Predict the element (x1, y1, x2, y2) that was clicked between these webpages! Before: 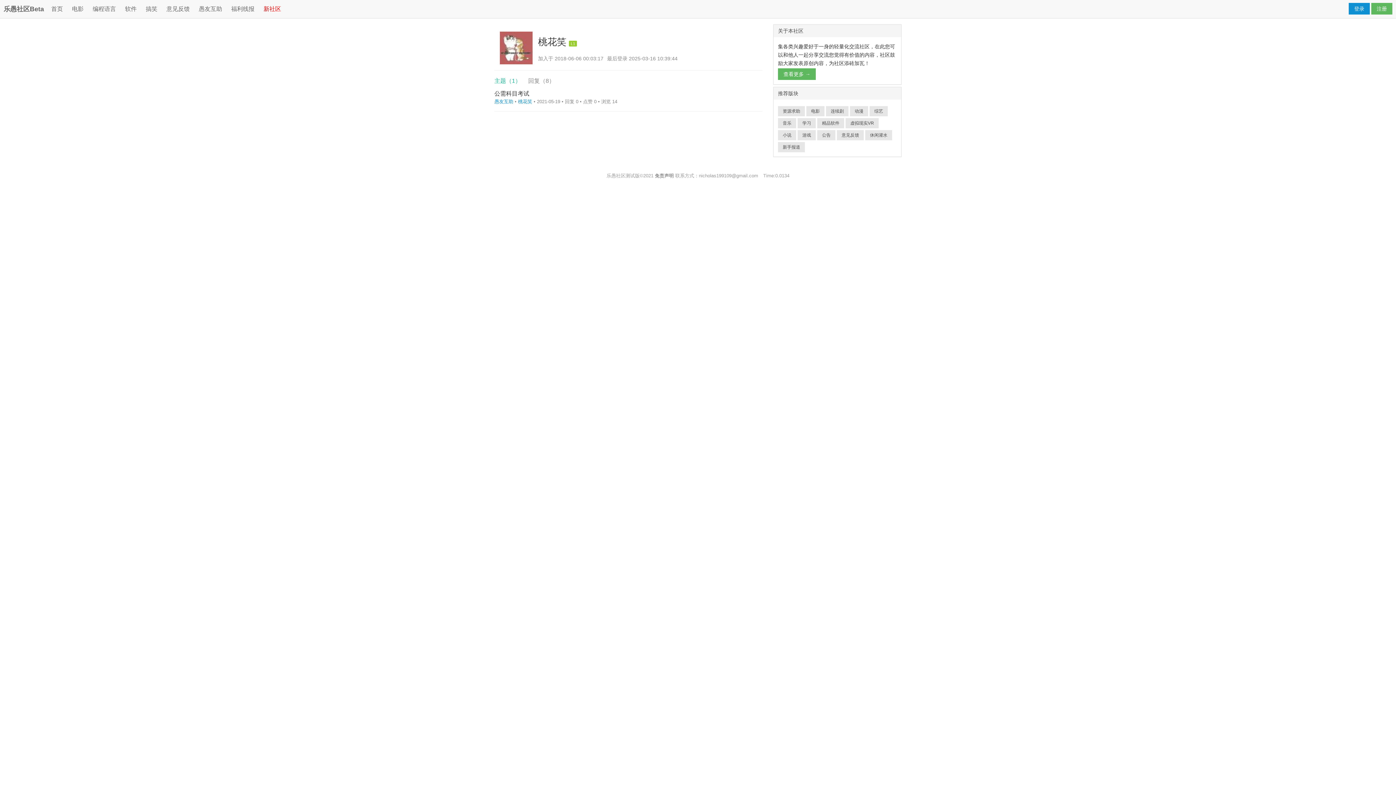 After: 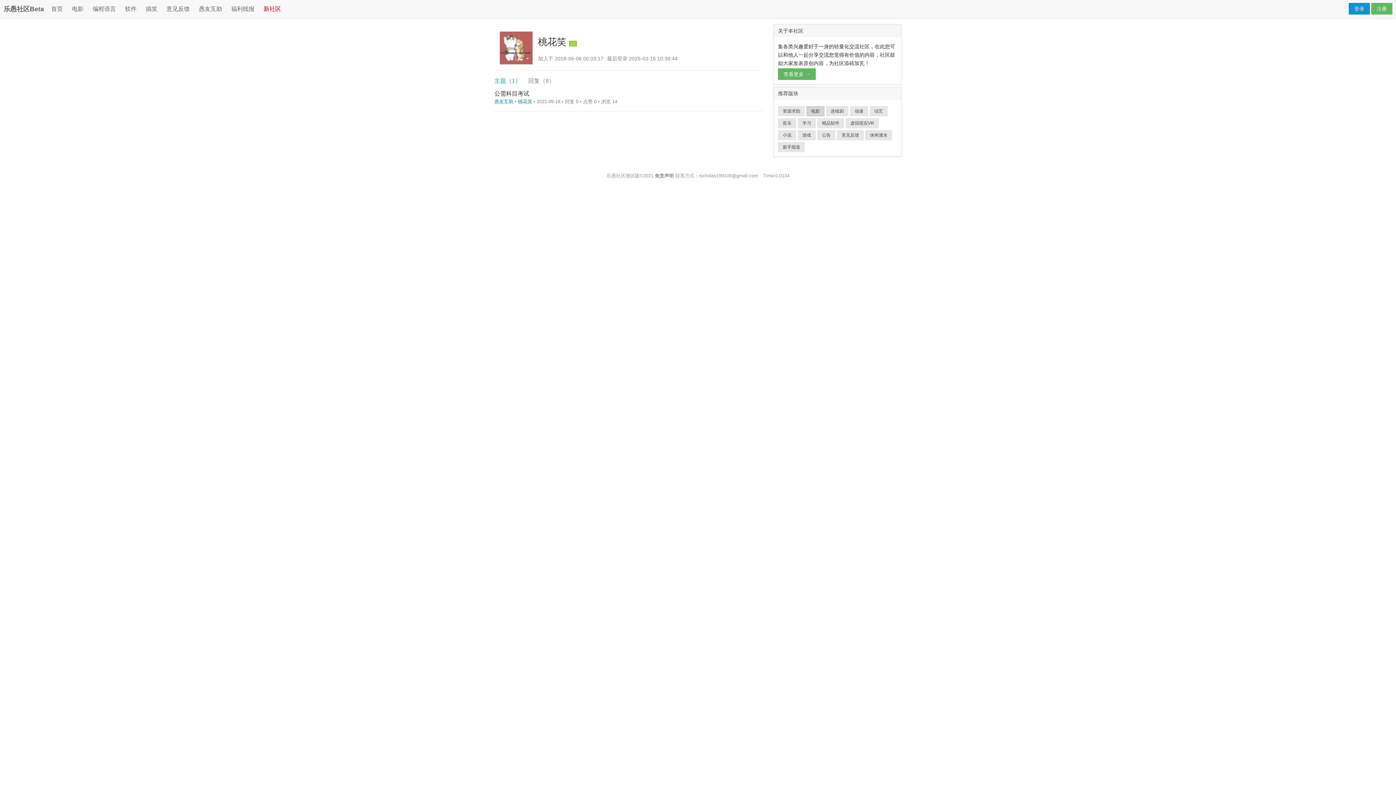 Action: bbox: (806, 106, 824, 116) label: 电影